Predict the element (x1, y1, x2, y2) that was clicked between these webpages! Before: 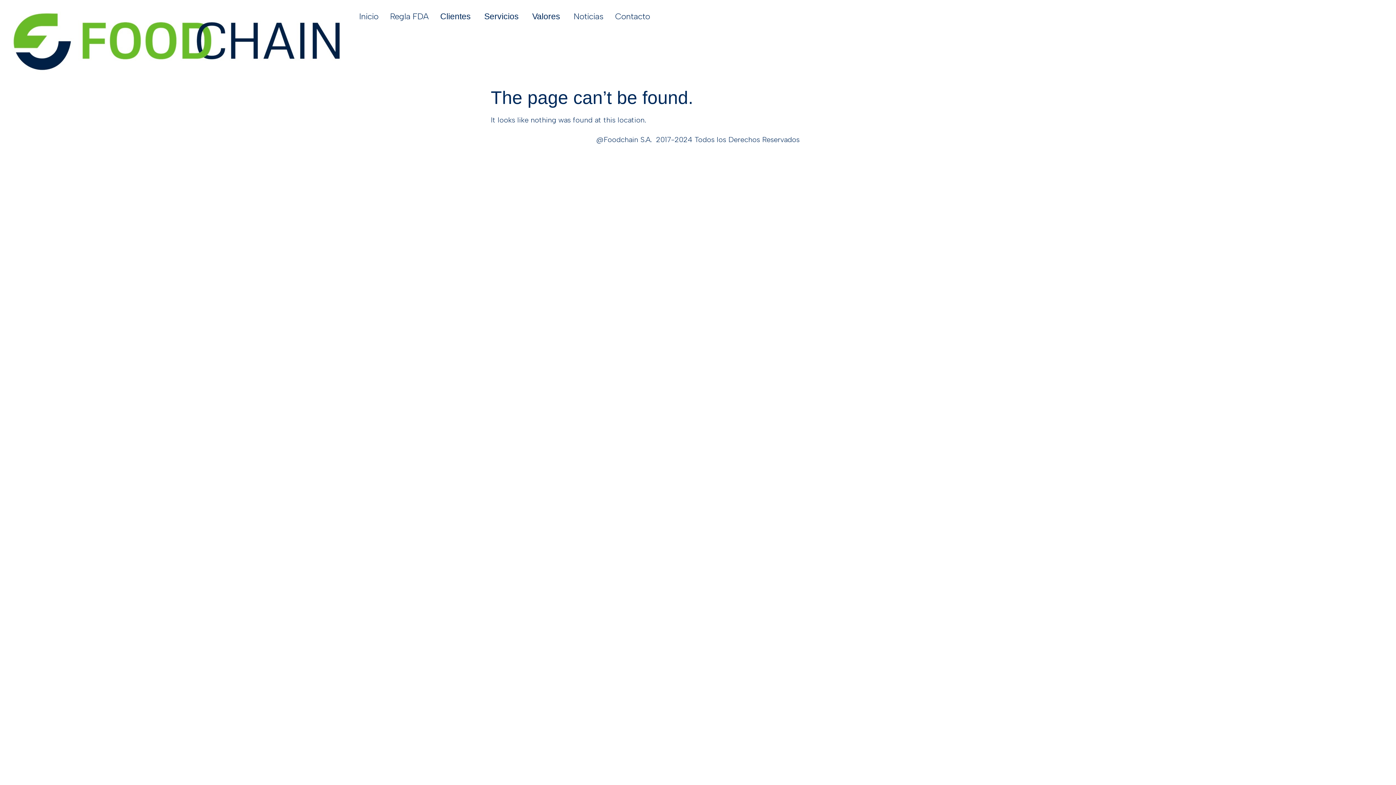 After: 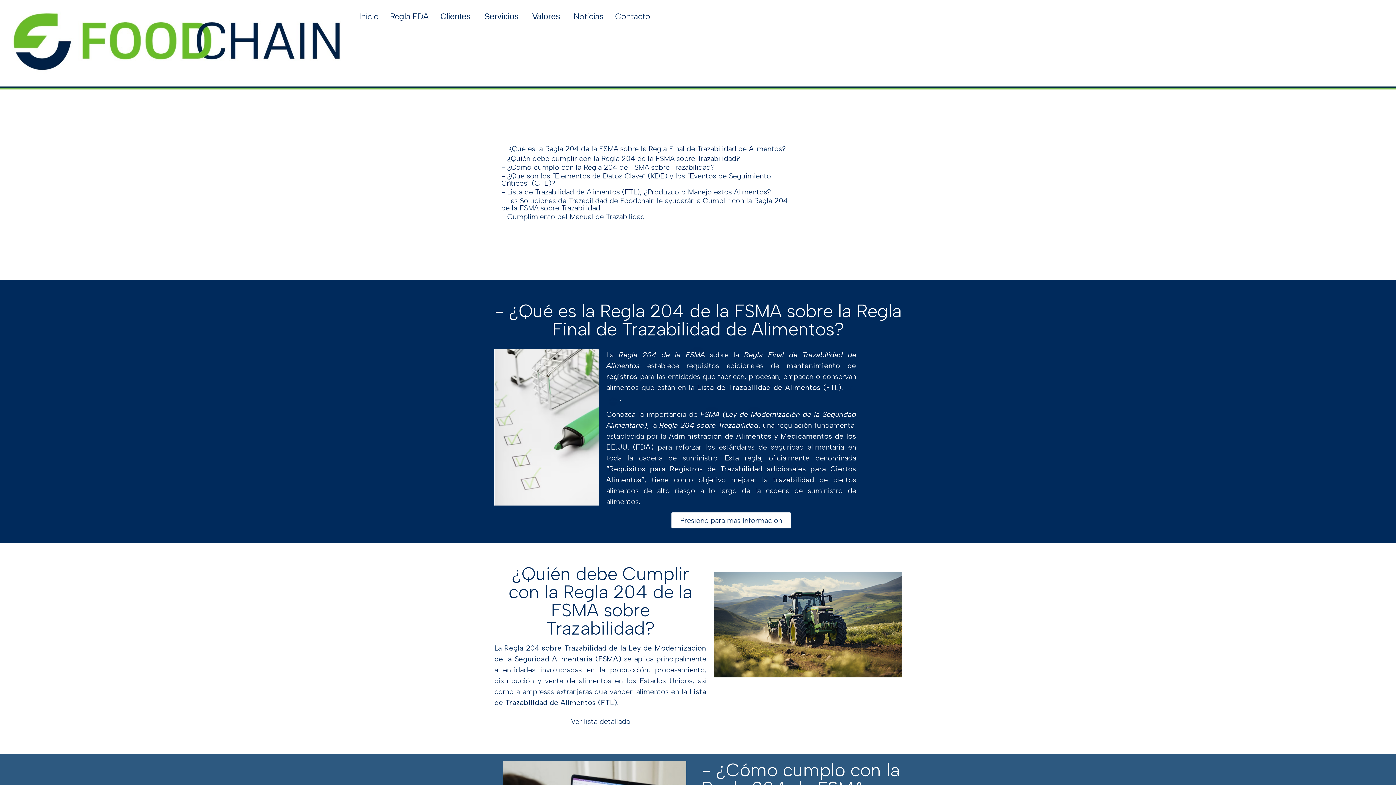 Action: label: Regla FDA bbox: (390, 10, 428, 22)